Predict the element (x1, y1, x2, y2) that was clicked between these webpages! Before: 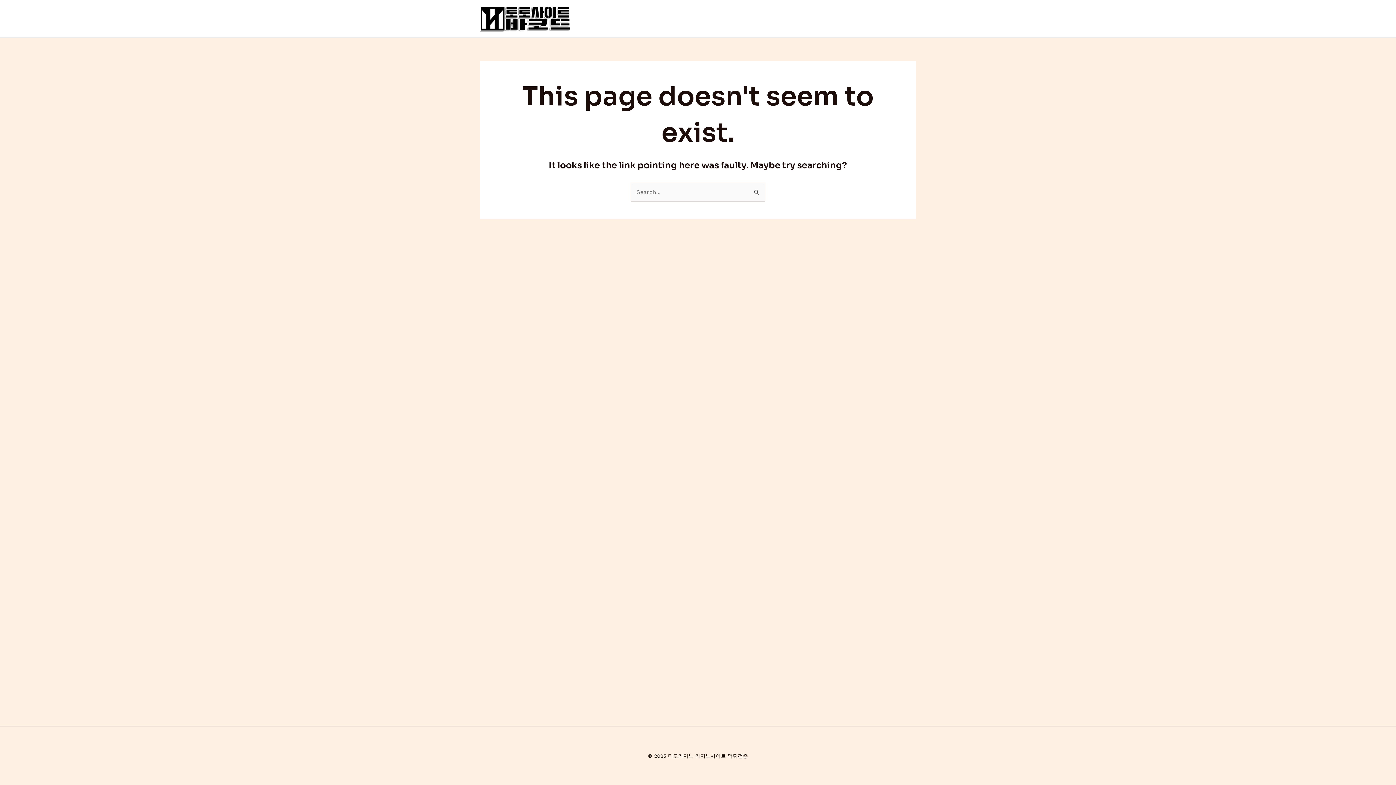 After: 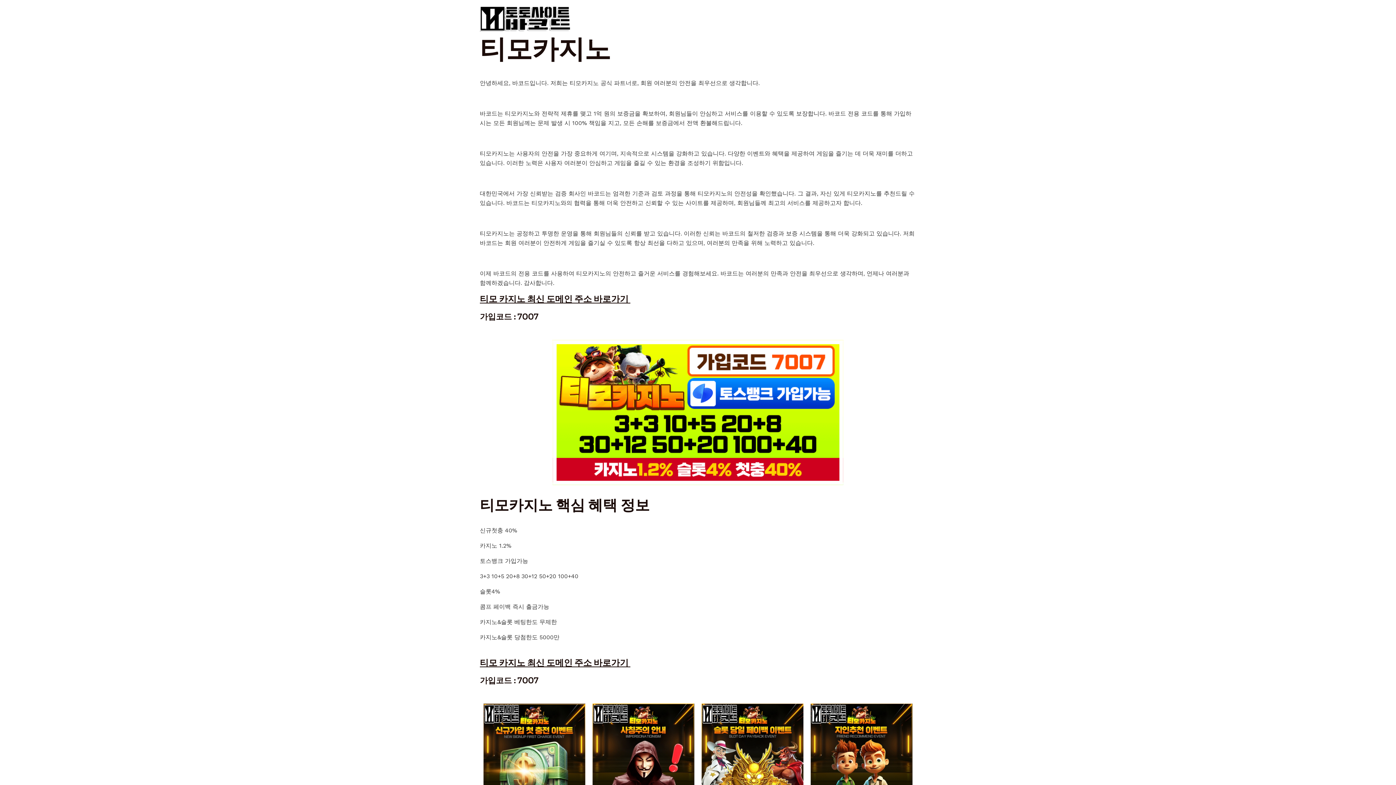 Action: bbox: (480, 14, 570, 21)